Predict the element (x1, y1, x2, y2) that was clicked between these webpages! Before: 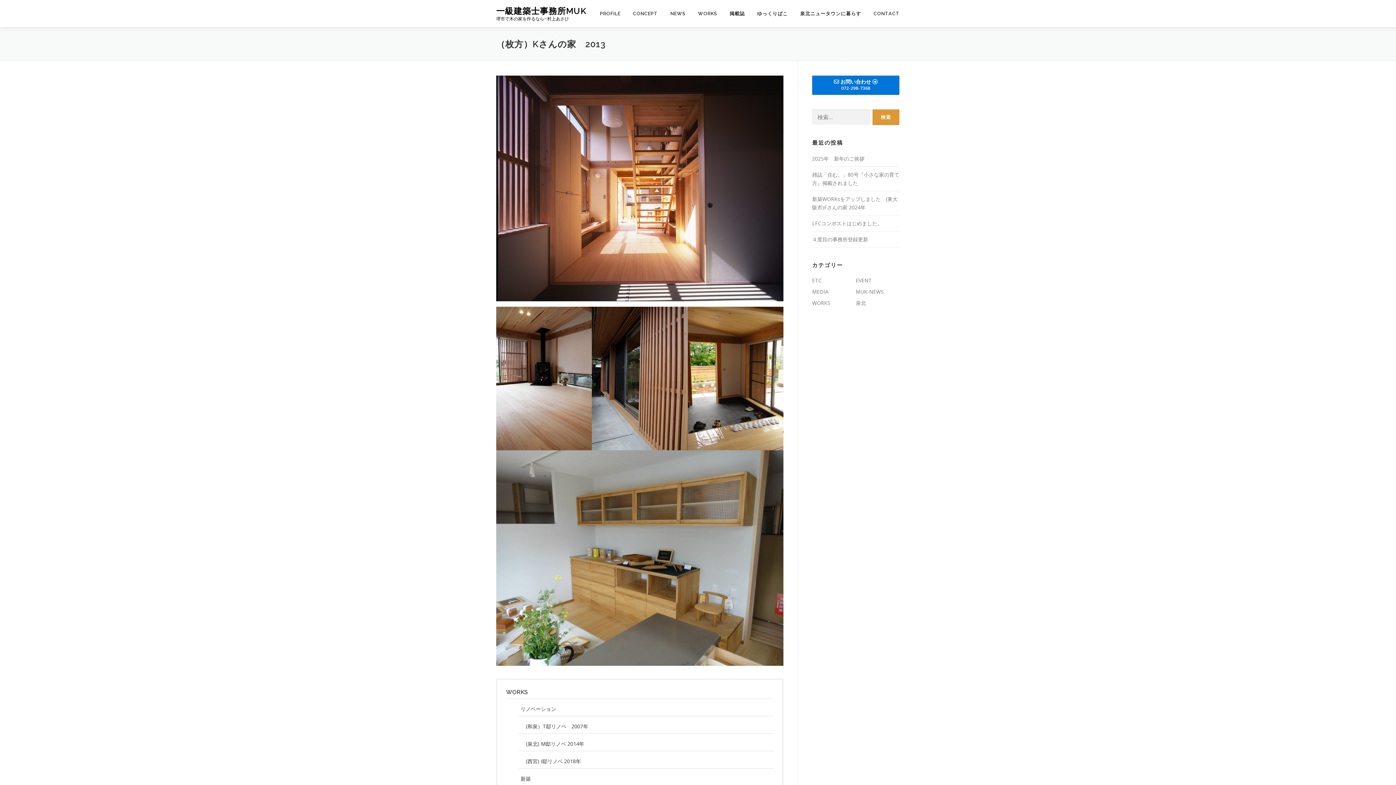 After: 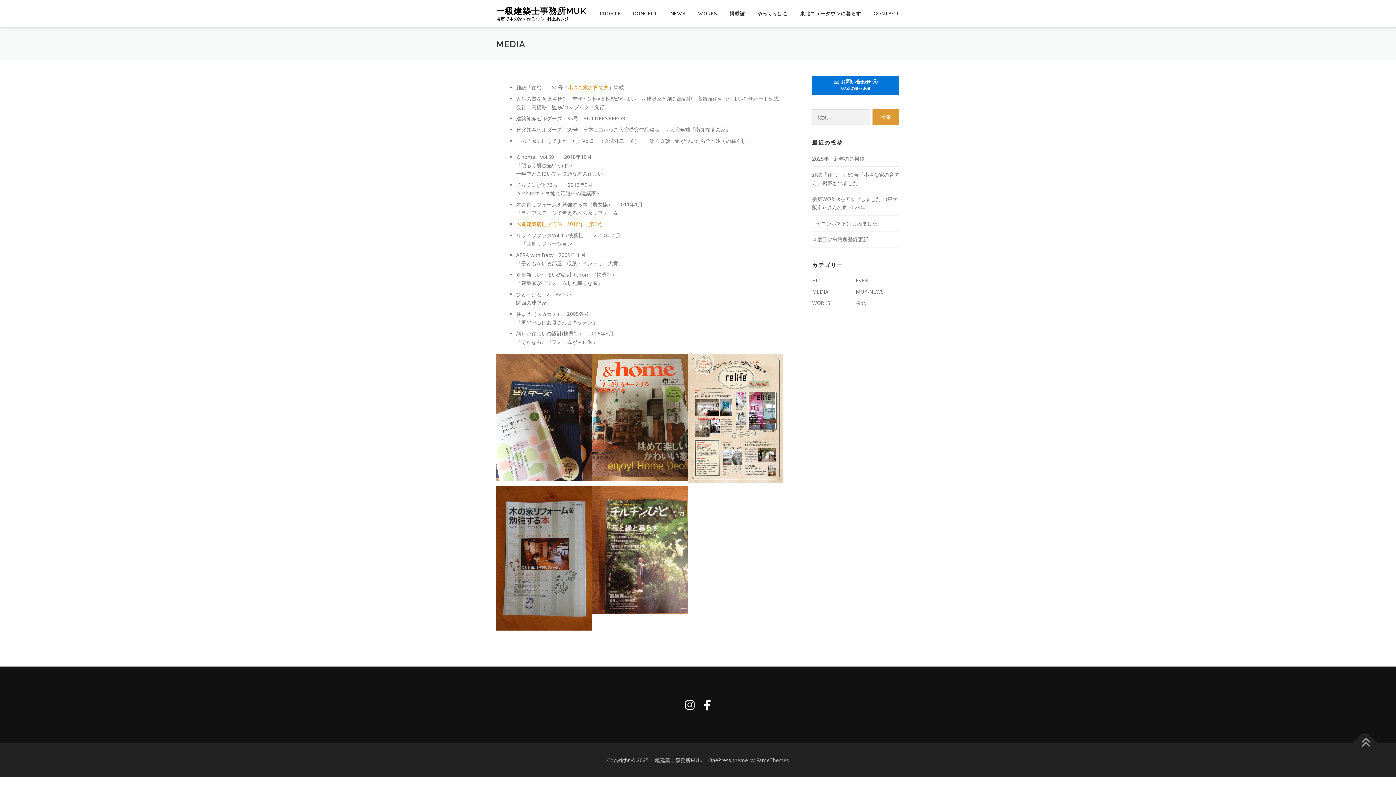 Action: label: 掲載誌 bbox: (723, 0, 751, 27)